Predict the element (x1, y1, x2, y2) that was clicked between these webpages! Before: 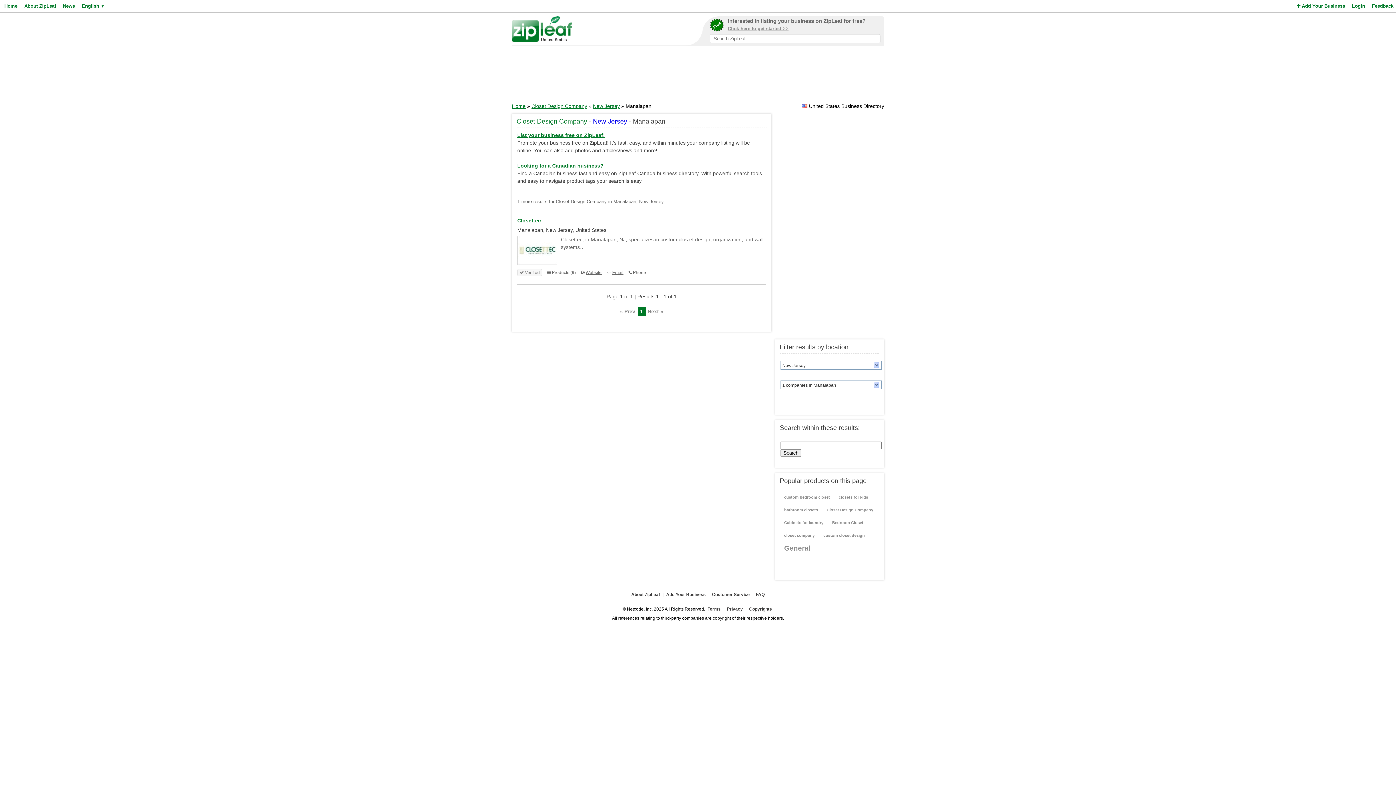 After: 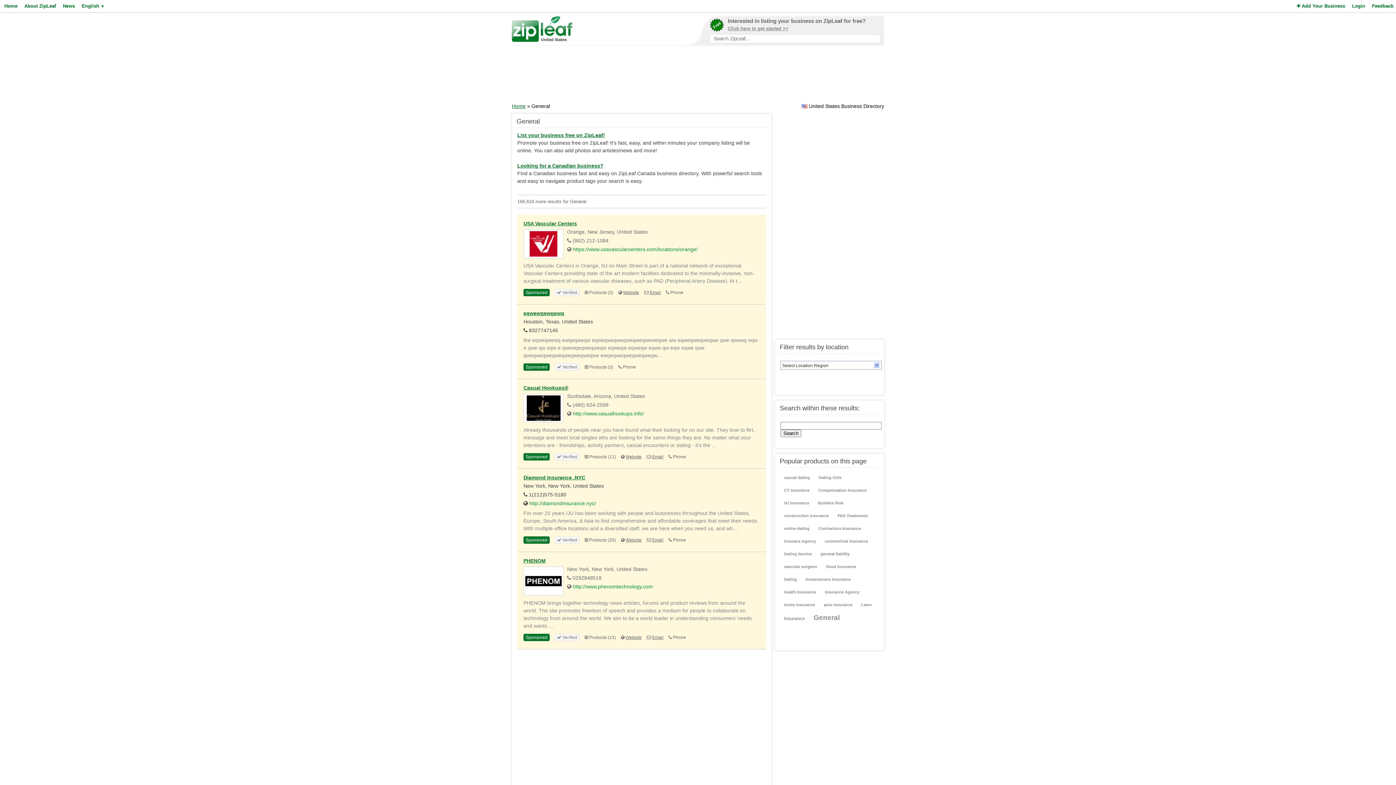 Action: label: General bbox: (781, 542, 813, 554)